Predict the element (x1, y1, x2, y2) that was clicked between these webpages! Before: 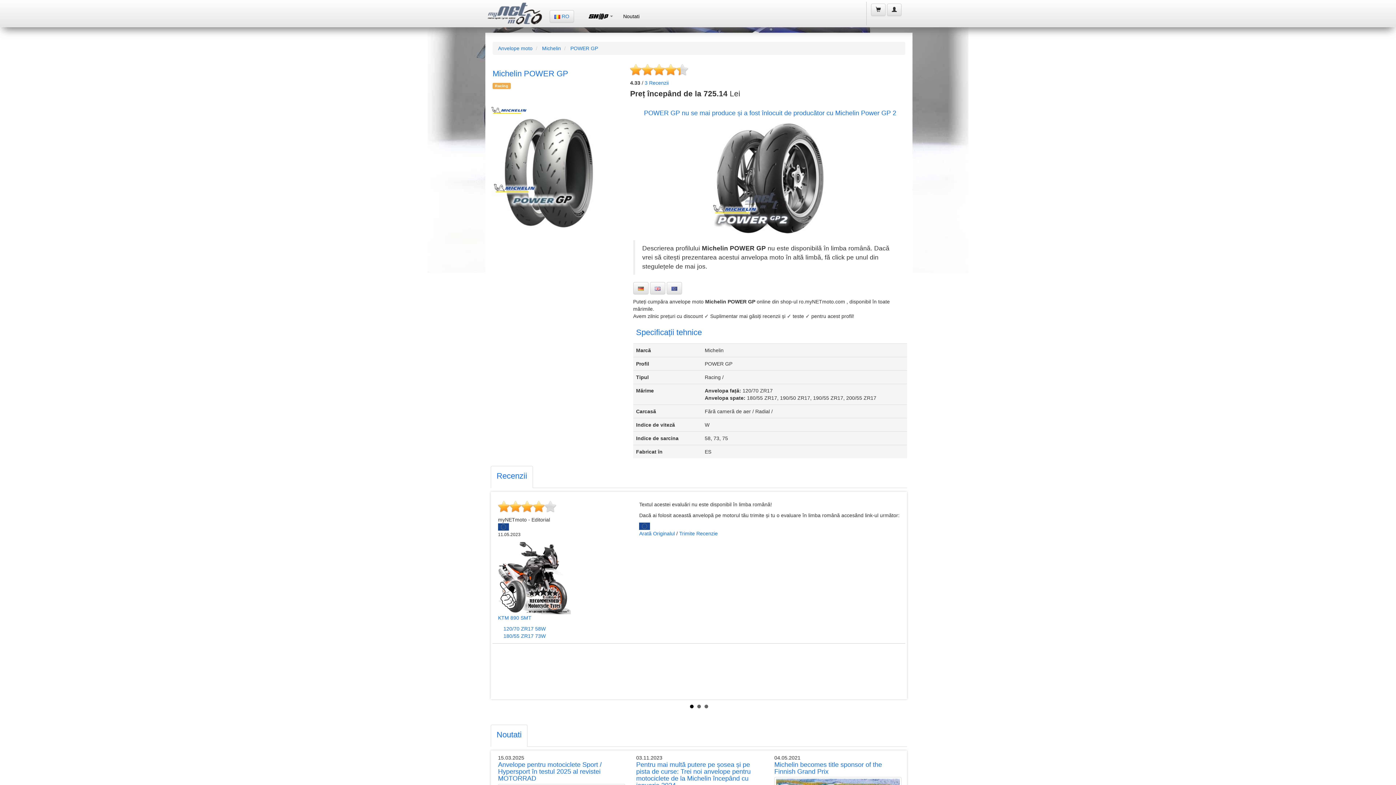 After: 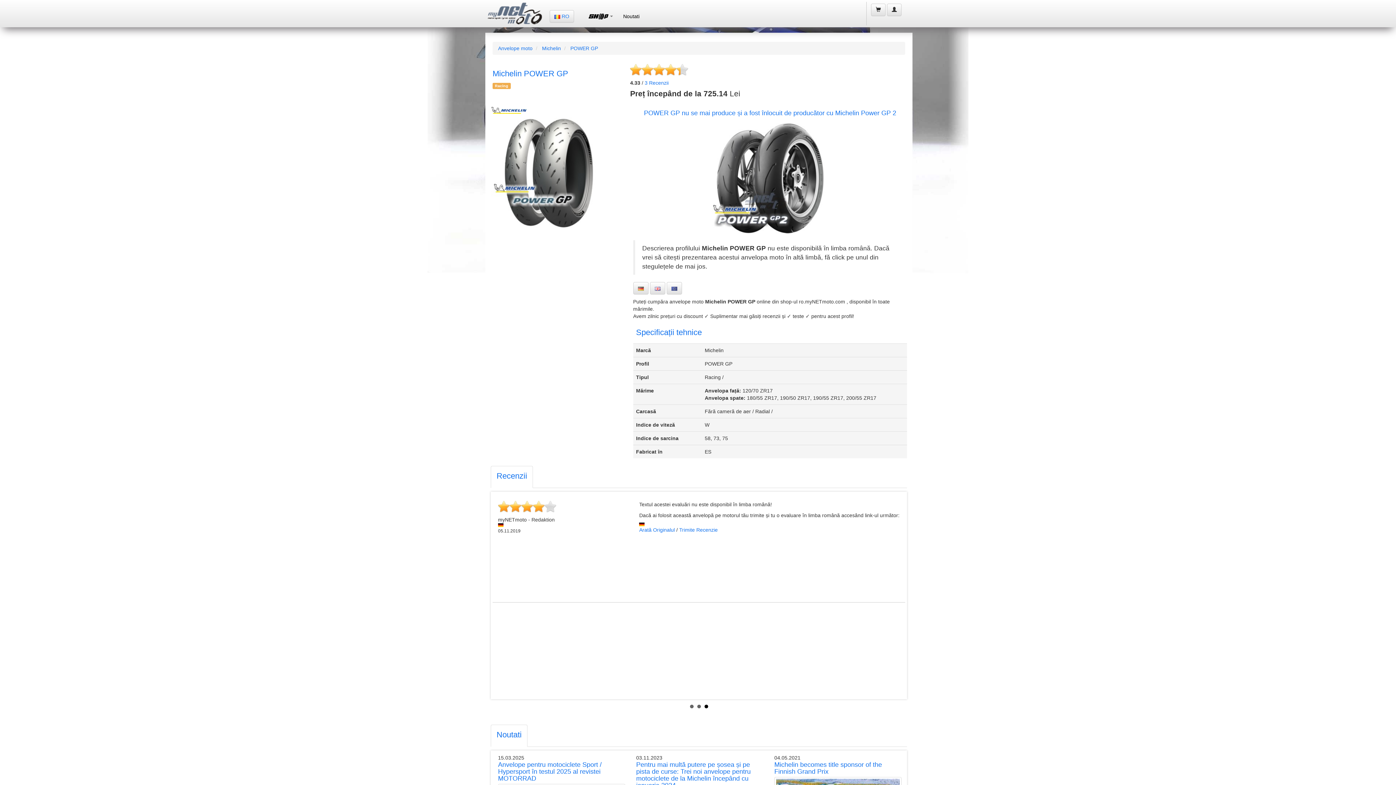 Action: bbox: (496, 590, 508, 601) label: Prev